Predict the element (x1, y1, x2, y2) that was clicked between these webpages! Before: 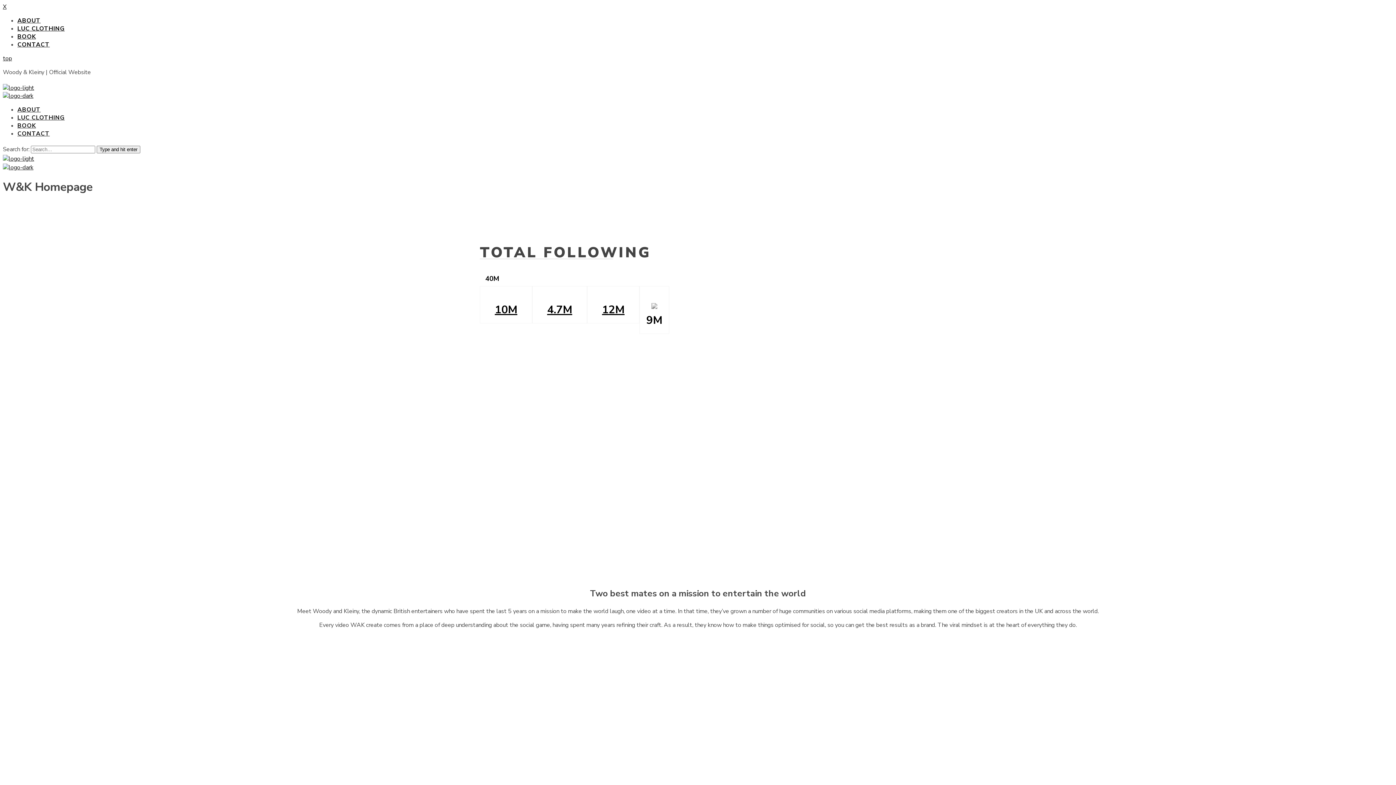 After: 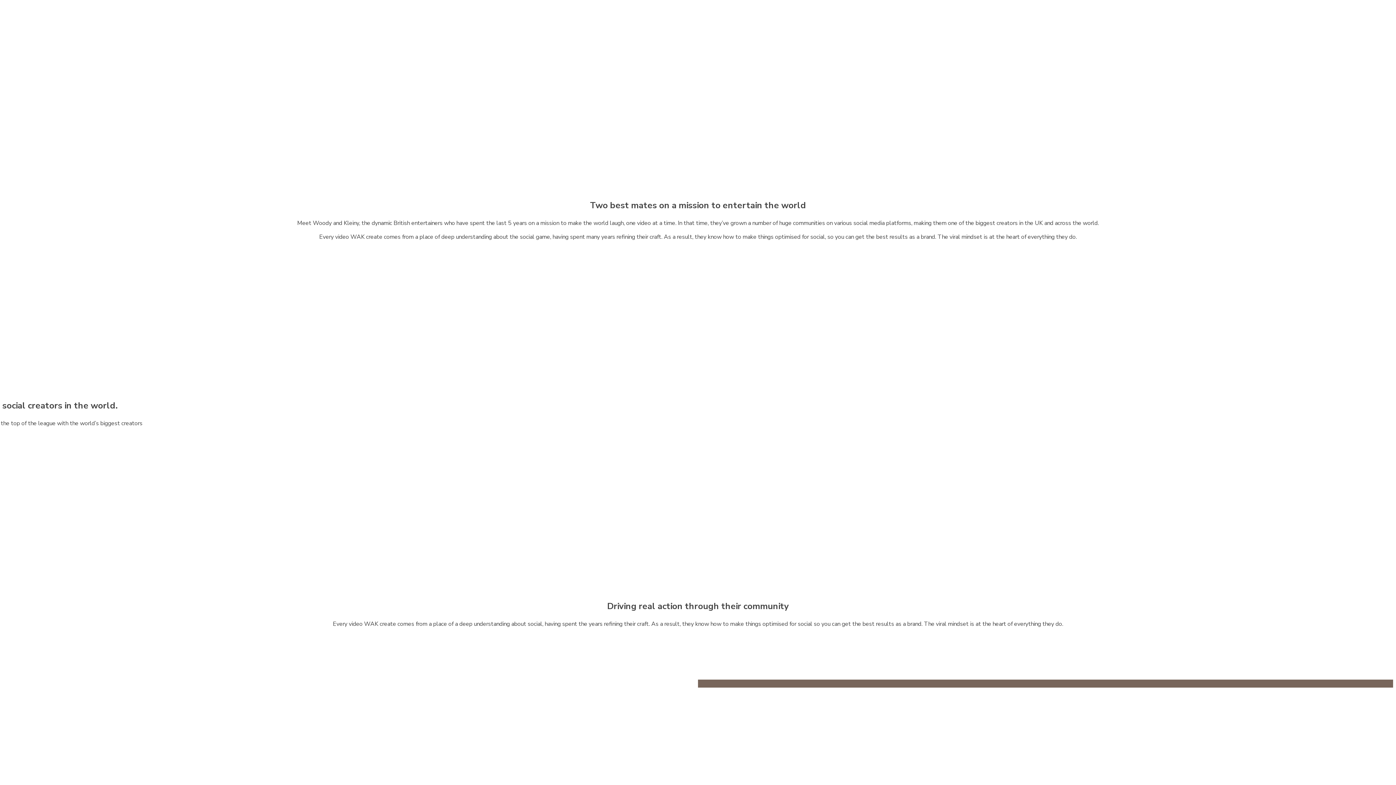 Action: bbox: (17, 16, 40, 24) label: ABOUT